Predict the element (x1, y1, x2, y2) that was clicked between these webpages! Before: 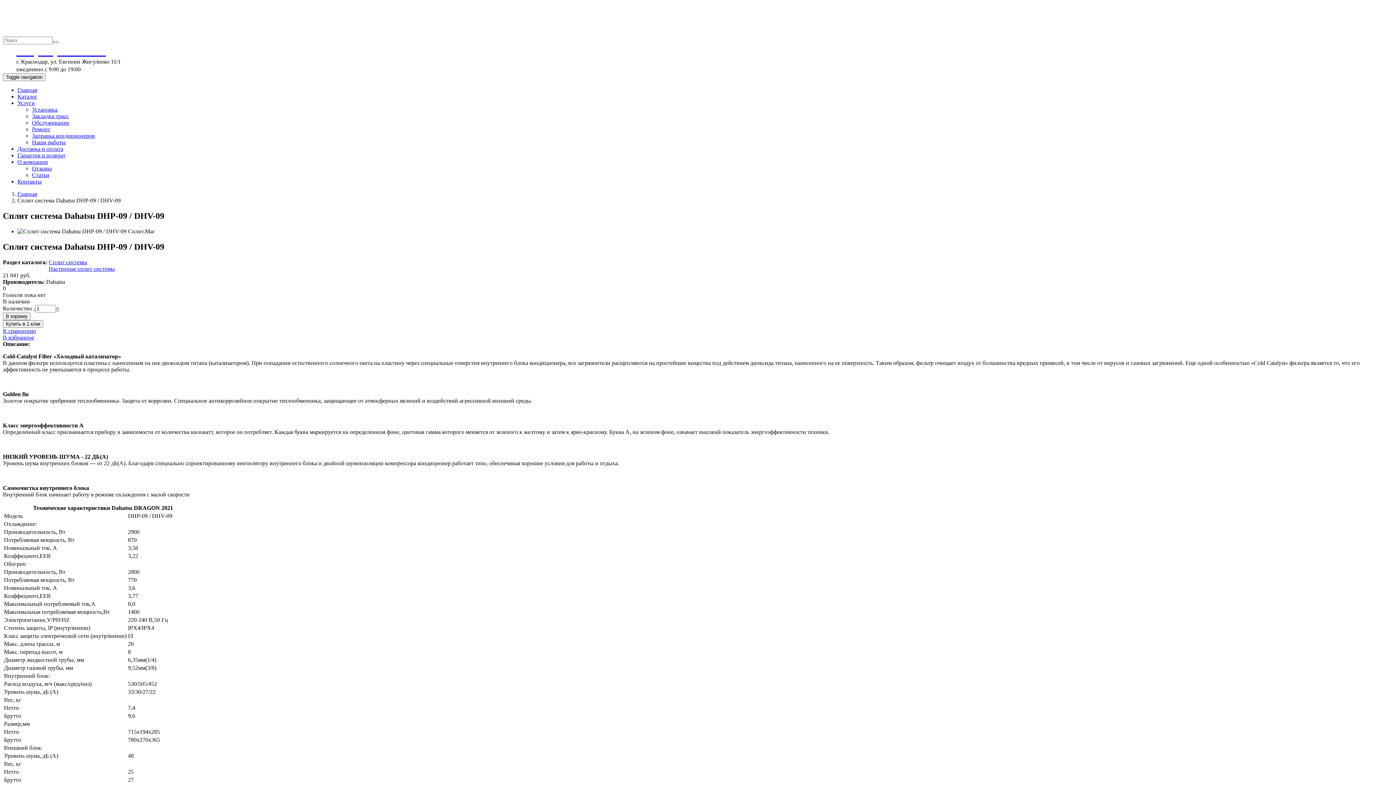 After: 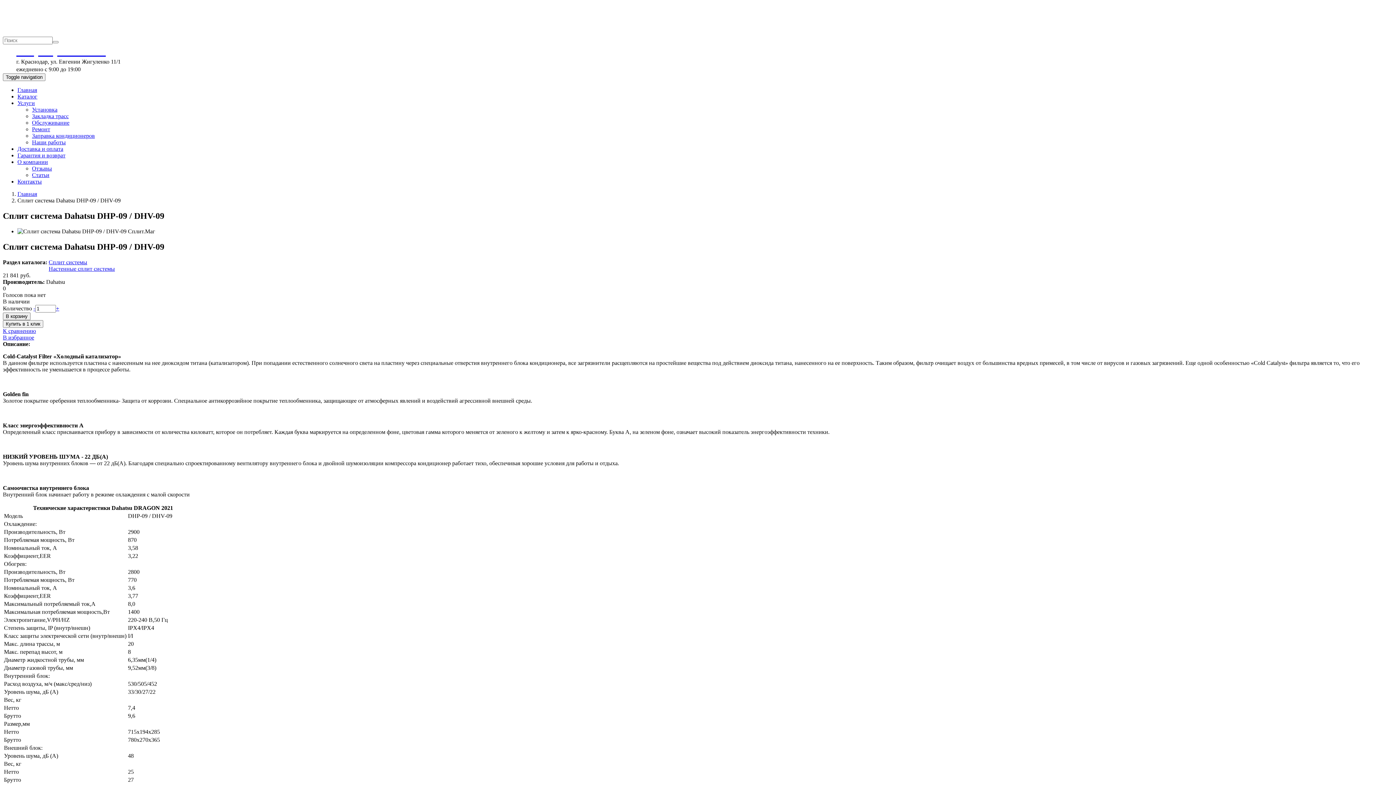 Action: bbox: (118, 49, 126, 56)